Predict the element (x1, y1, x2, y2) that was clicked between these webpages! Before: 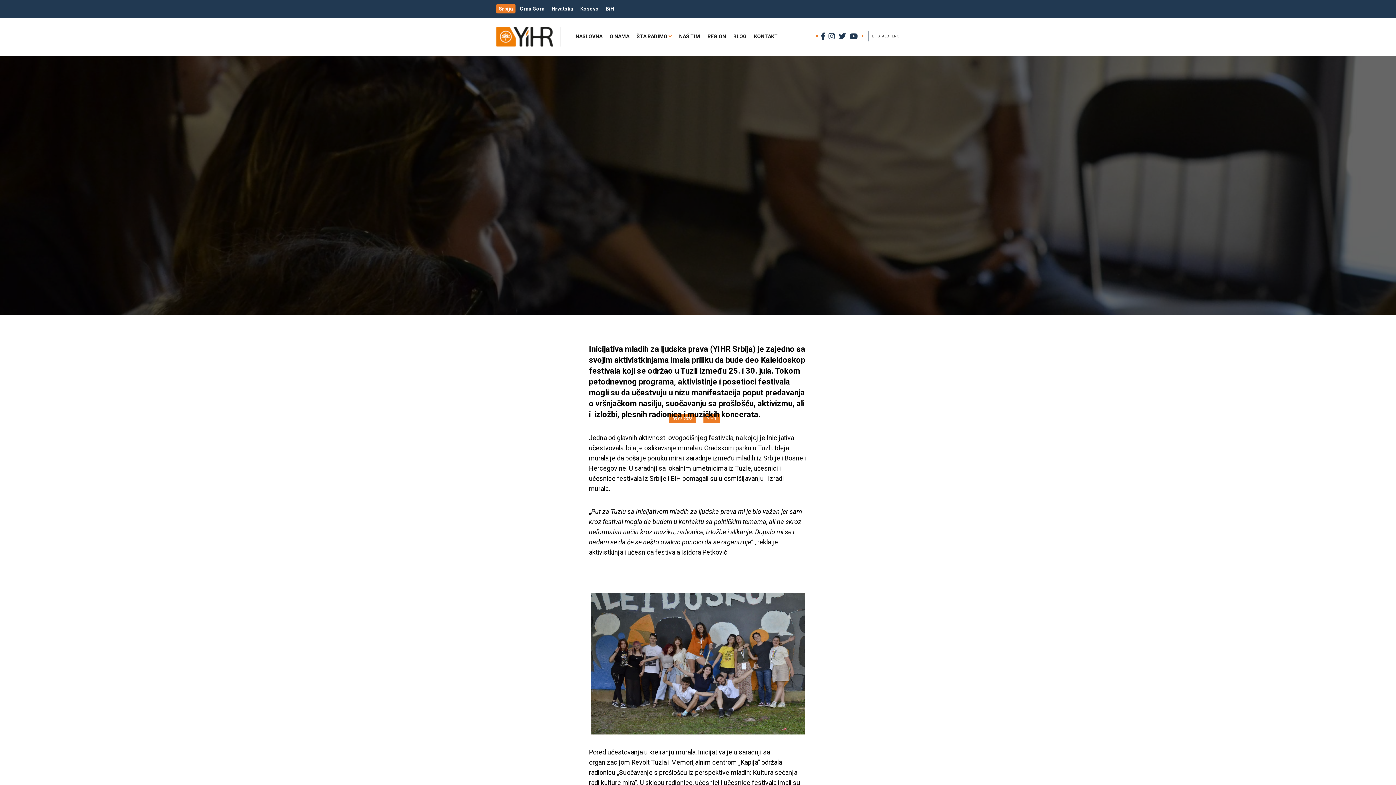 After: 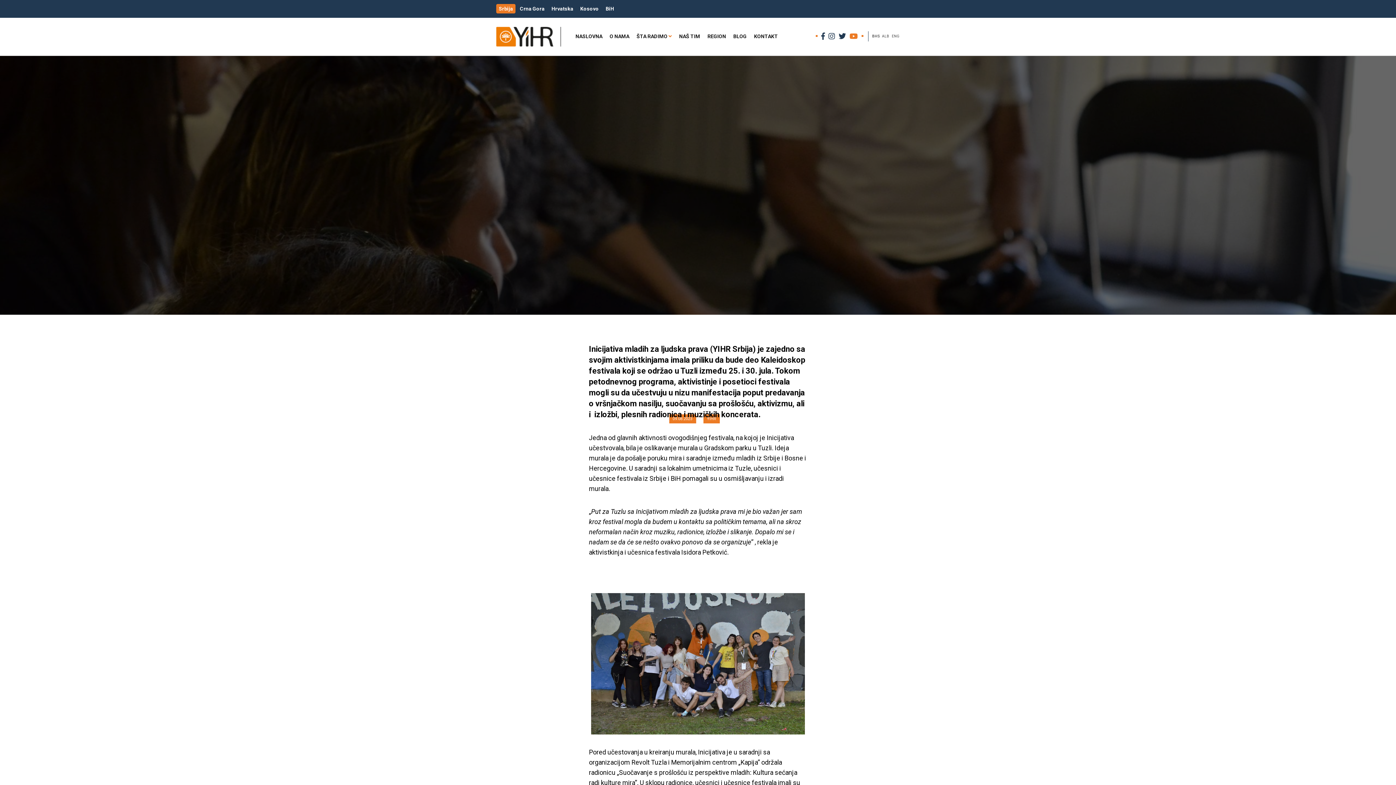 Action: bbox: (849, 32, 858, 40)